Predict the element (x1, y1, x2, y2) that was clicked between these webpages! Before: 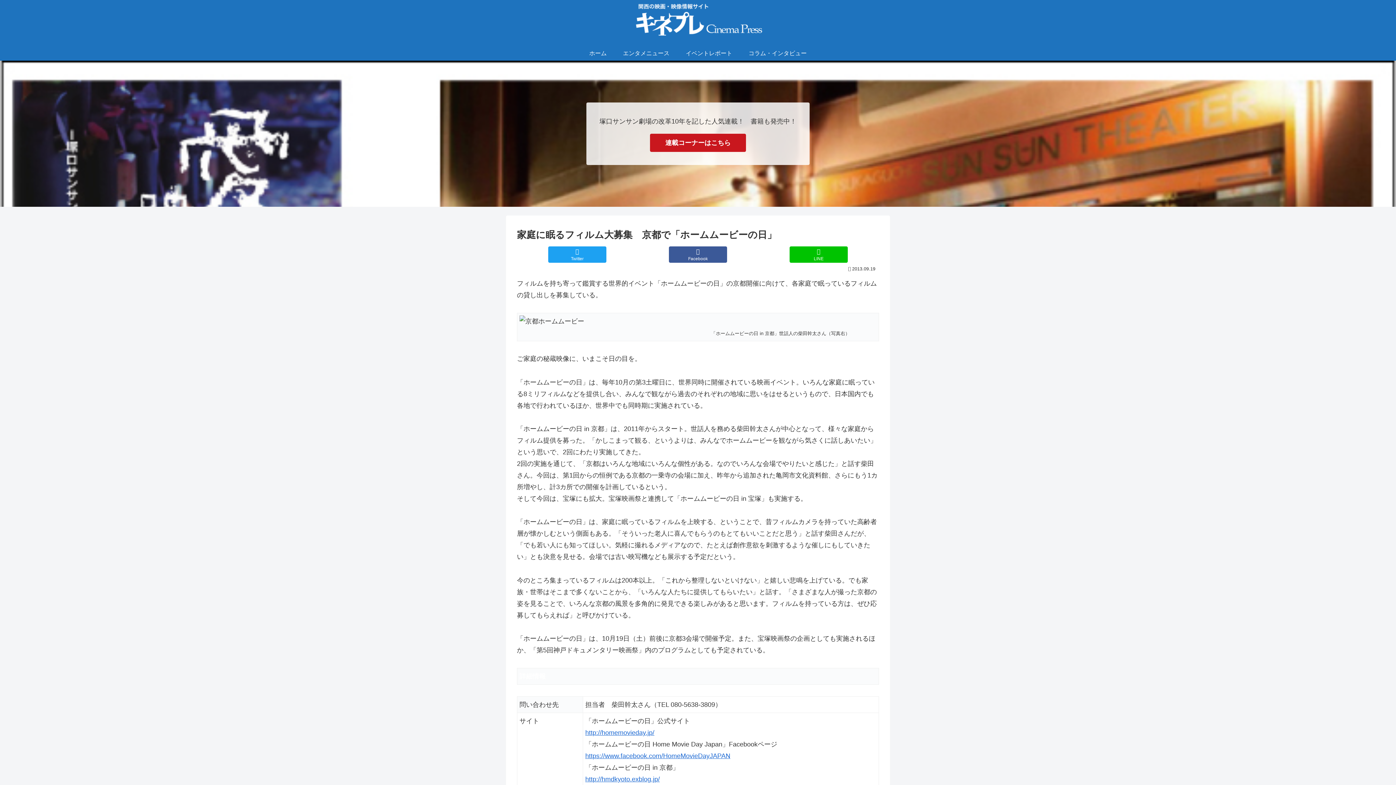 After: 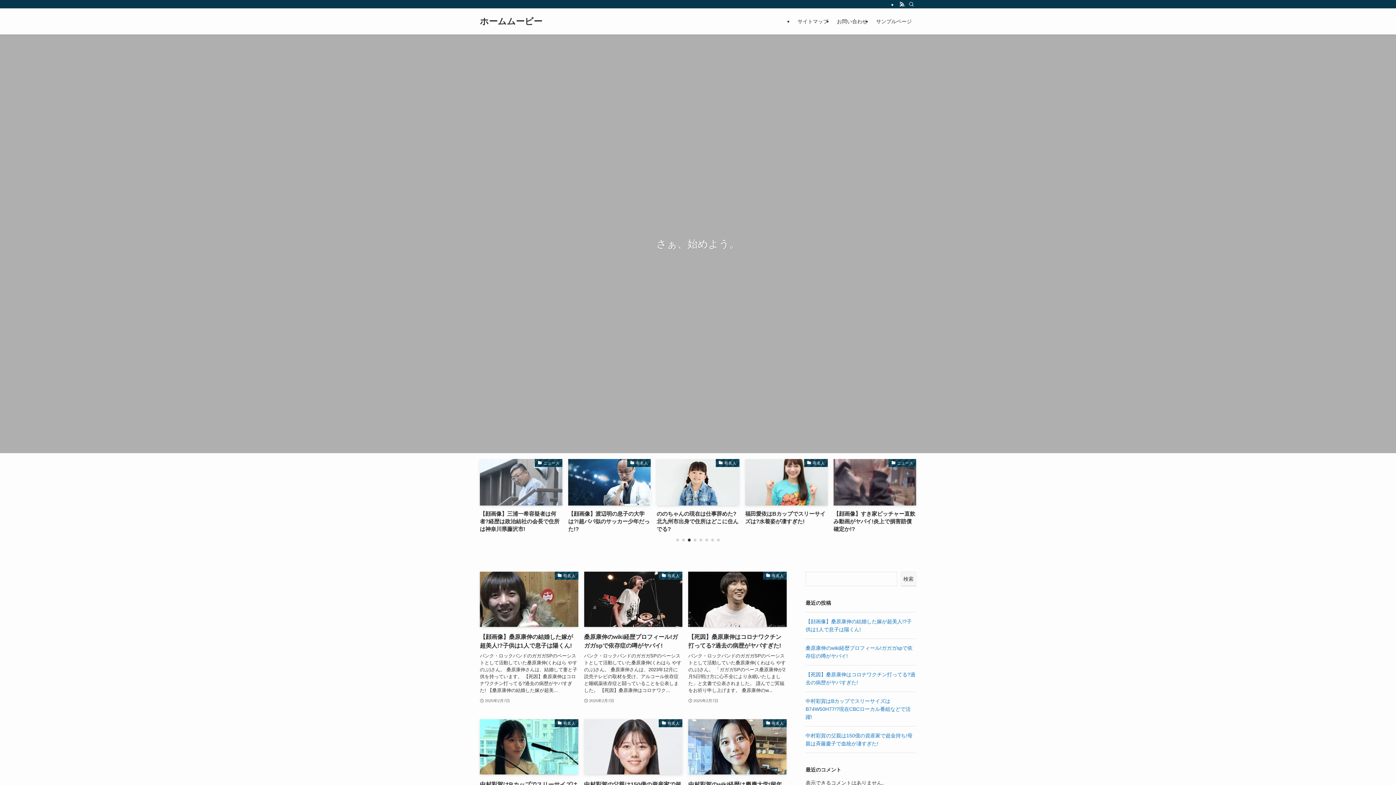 Action: label: http://homemovieday.jp/ bbox: (585, 729, 654, 736)